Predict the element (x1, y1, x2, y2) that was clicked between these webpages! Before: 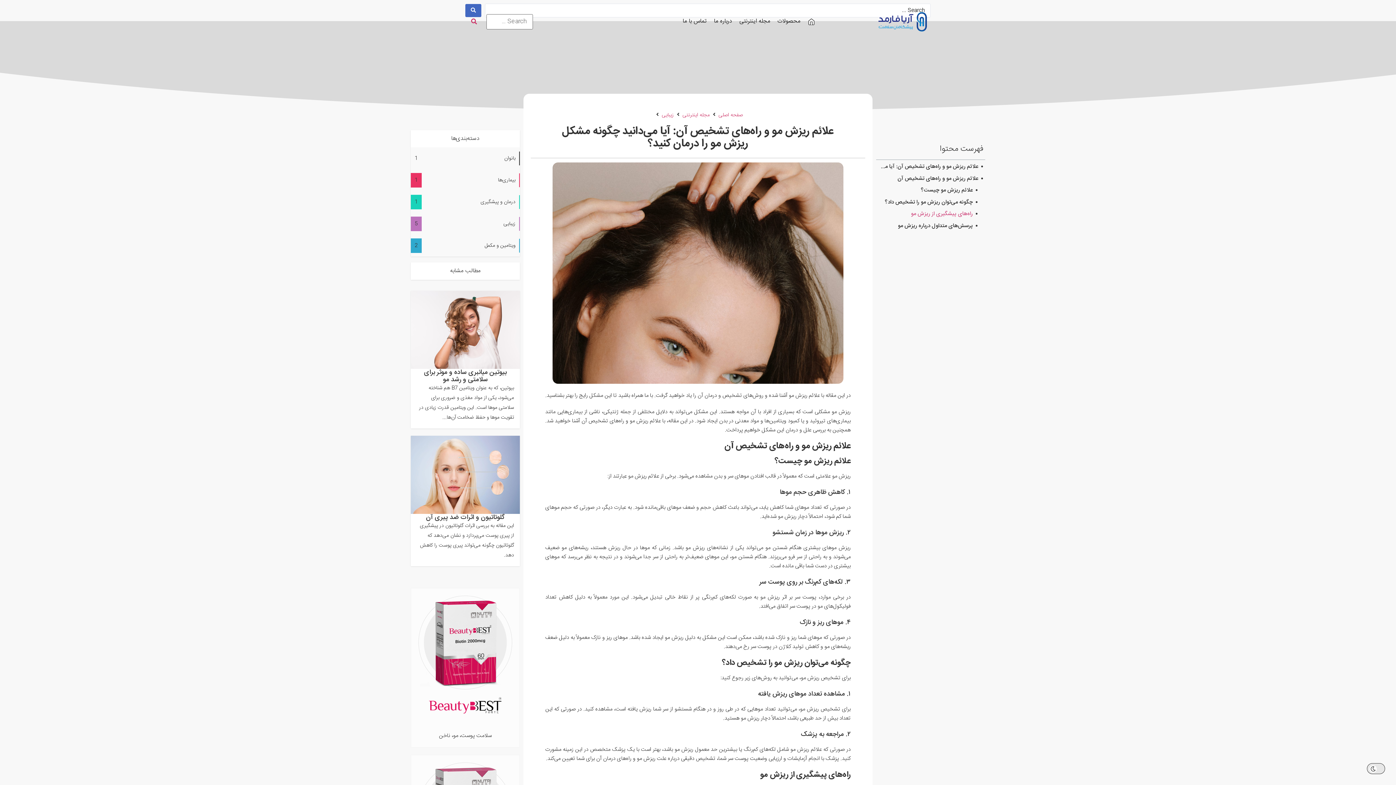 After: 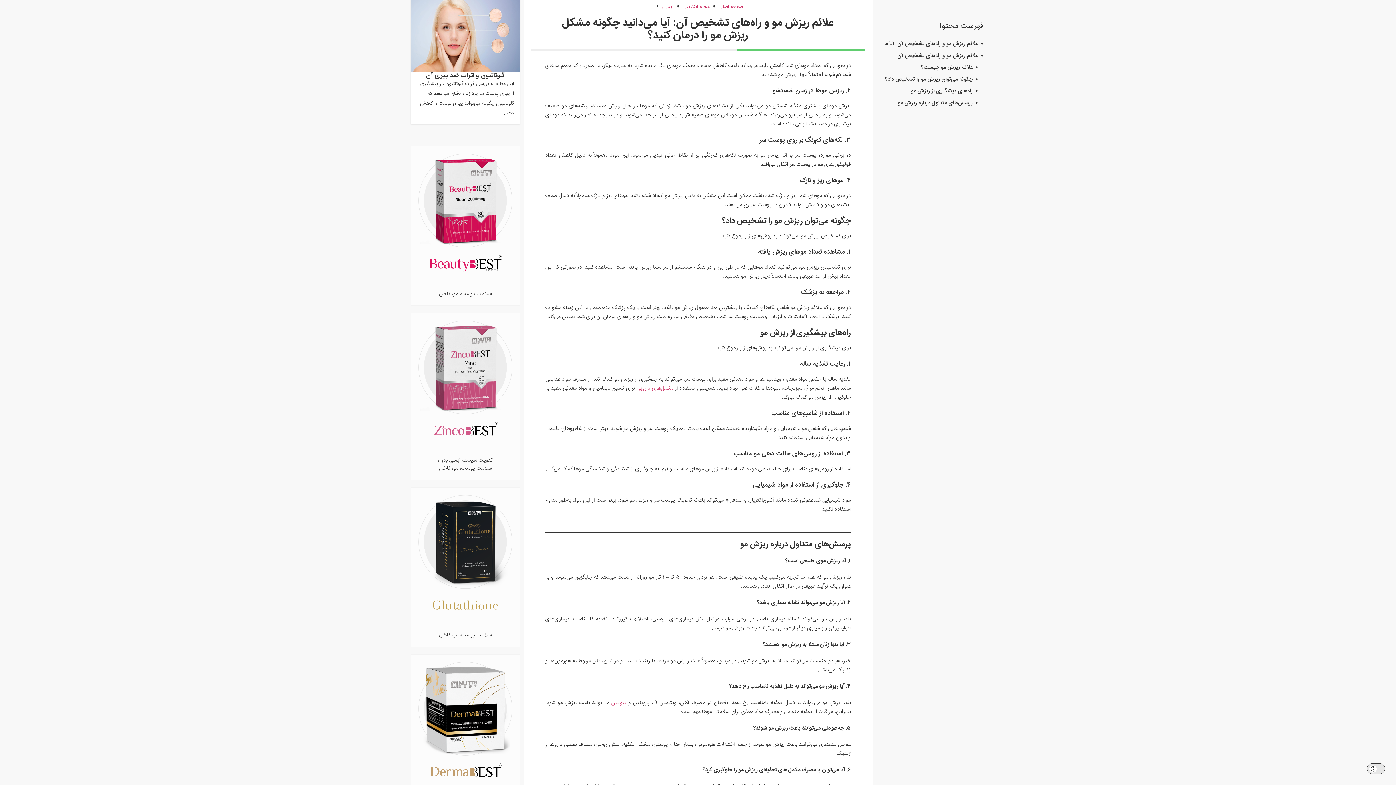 Action: label: علائم ریزش مو و راه‌های تشخیص آن bbox: (897, 174, 978, 183)